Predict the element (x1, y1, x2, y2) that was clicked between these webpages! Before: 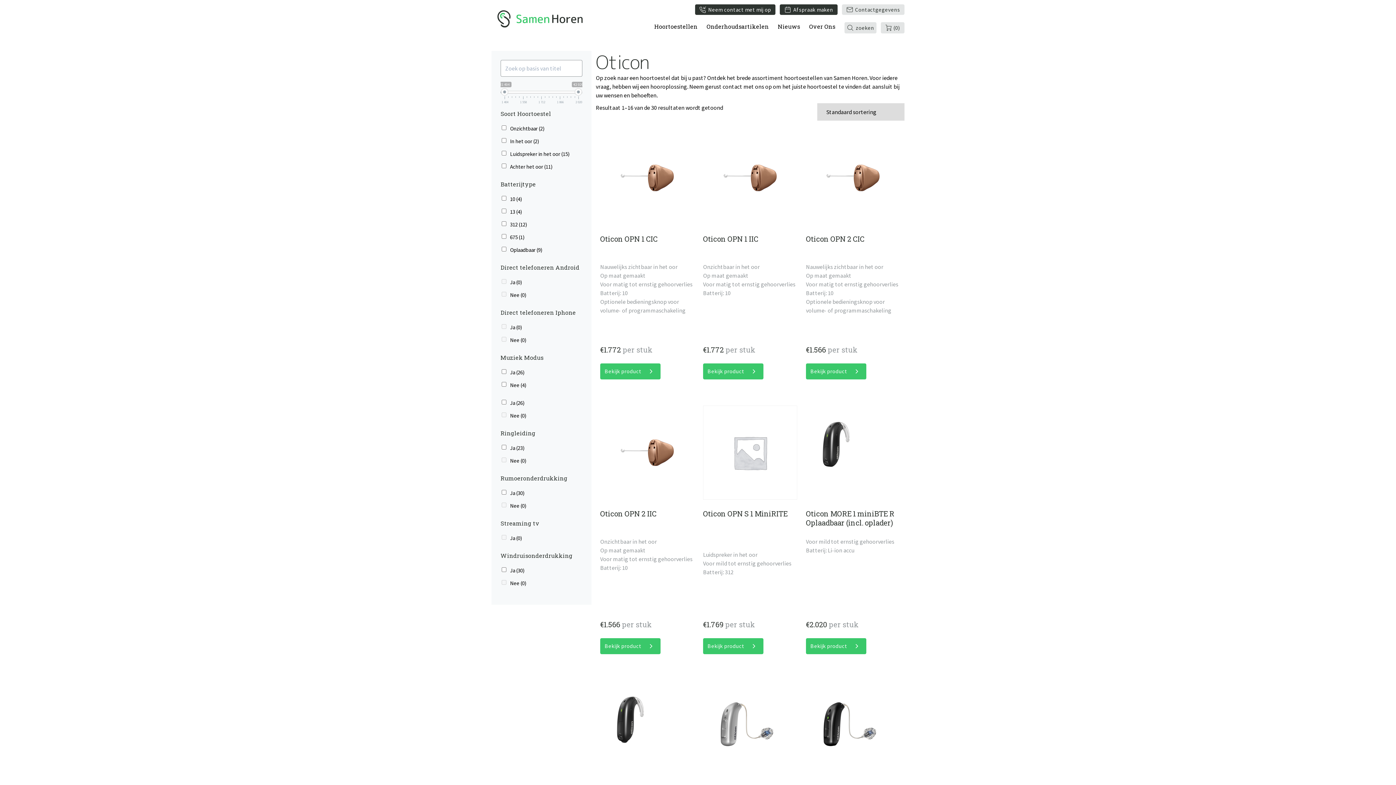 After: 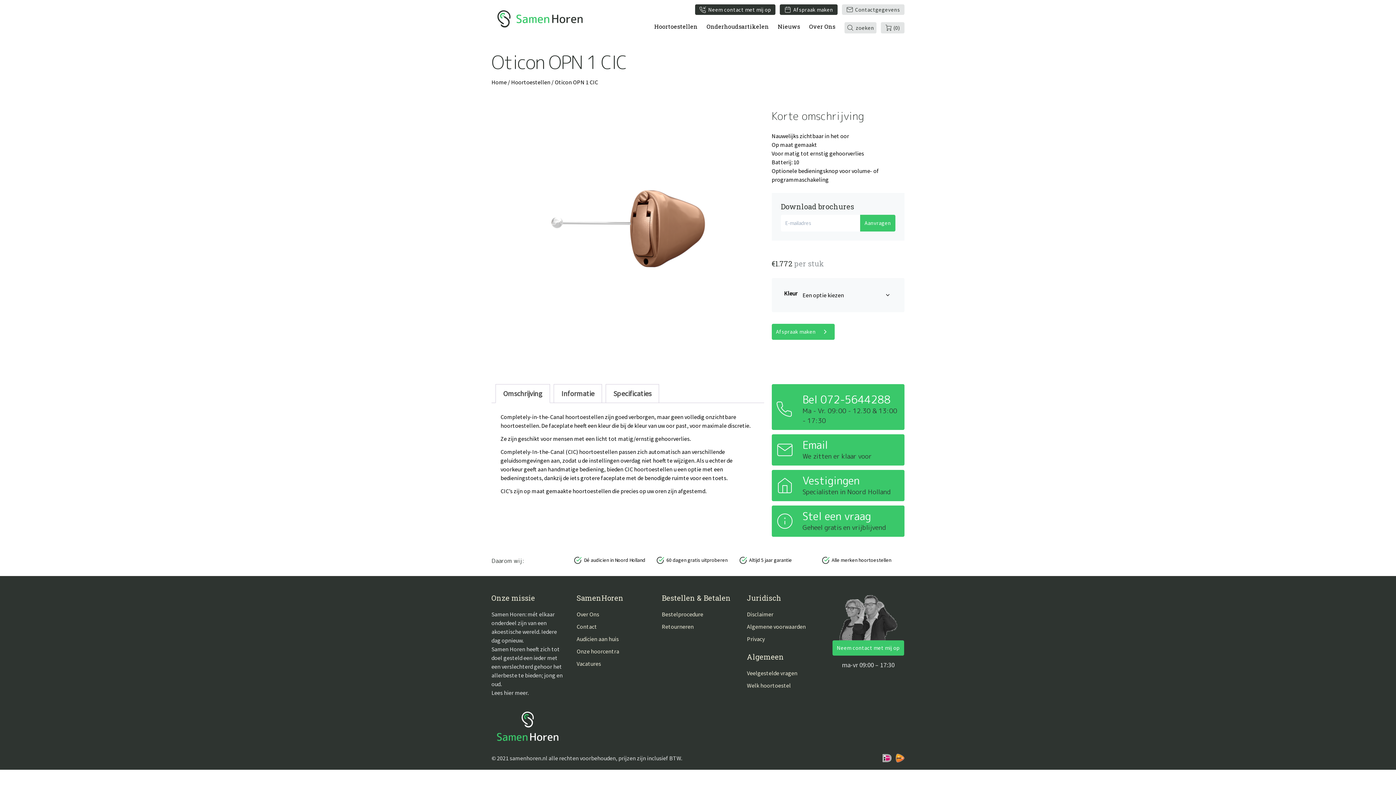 Action: bbox: (600, 363, 660, 379) label: Bekijk product